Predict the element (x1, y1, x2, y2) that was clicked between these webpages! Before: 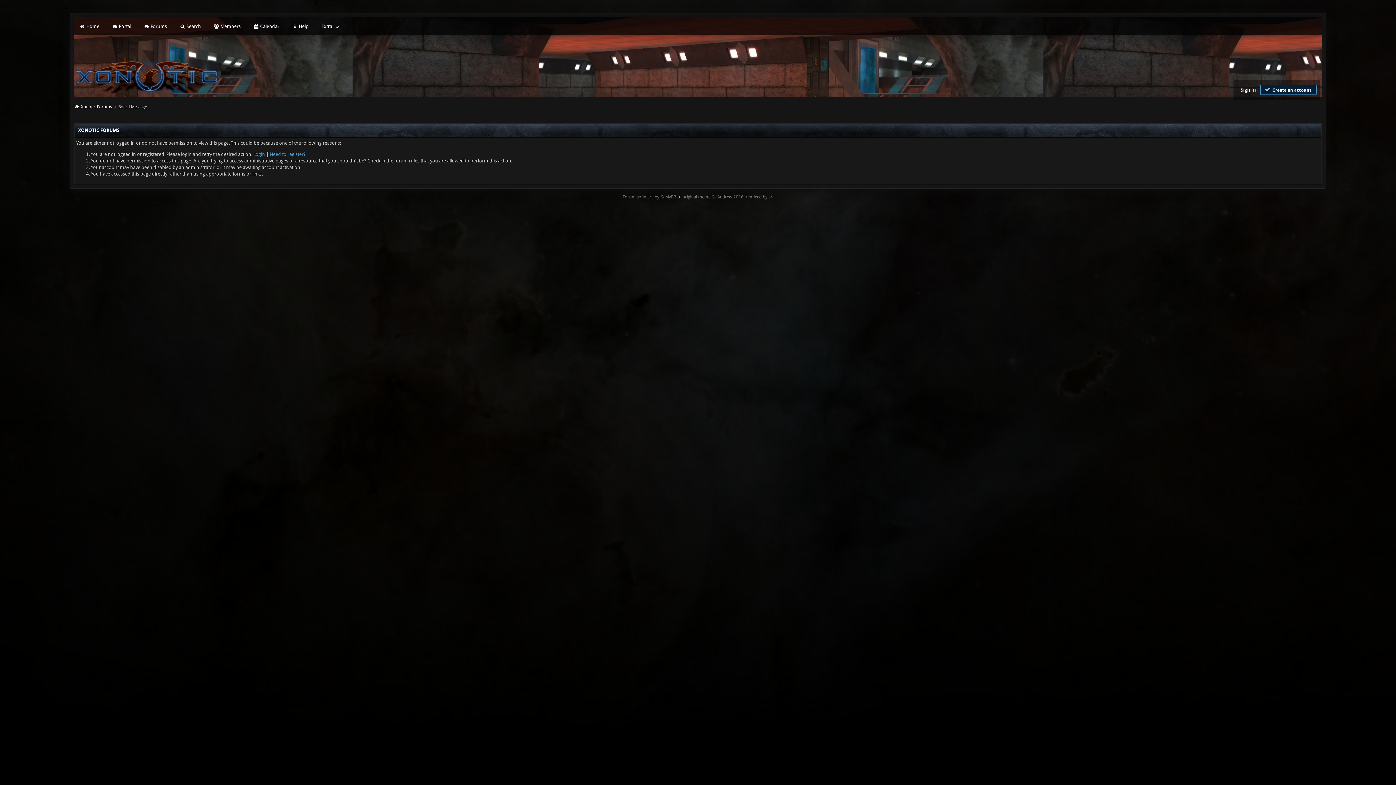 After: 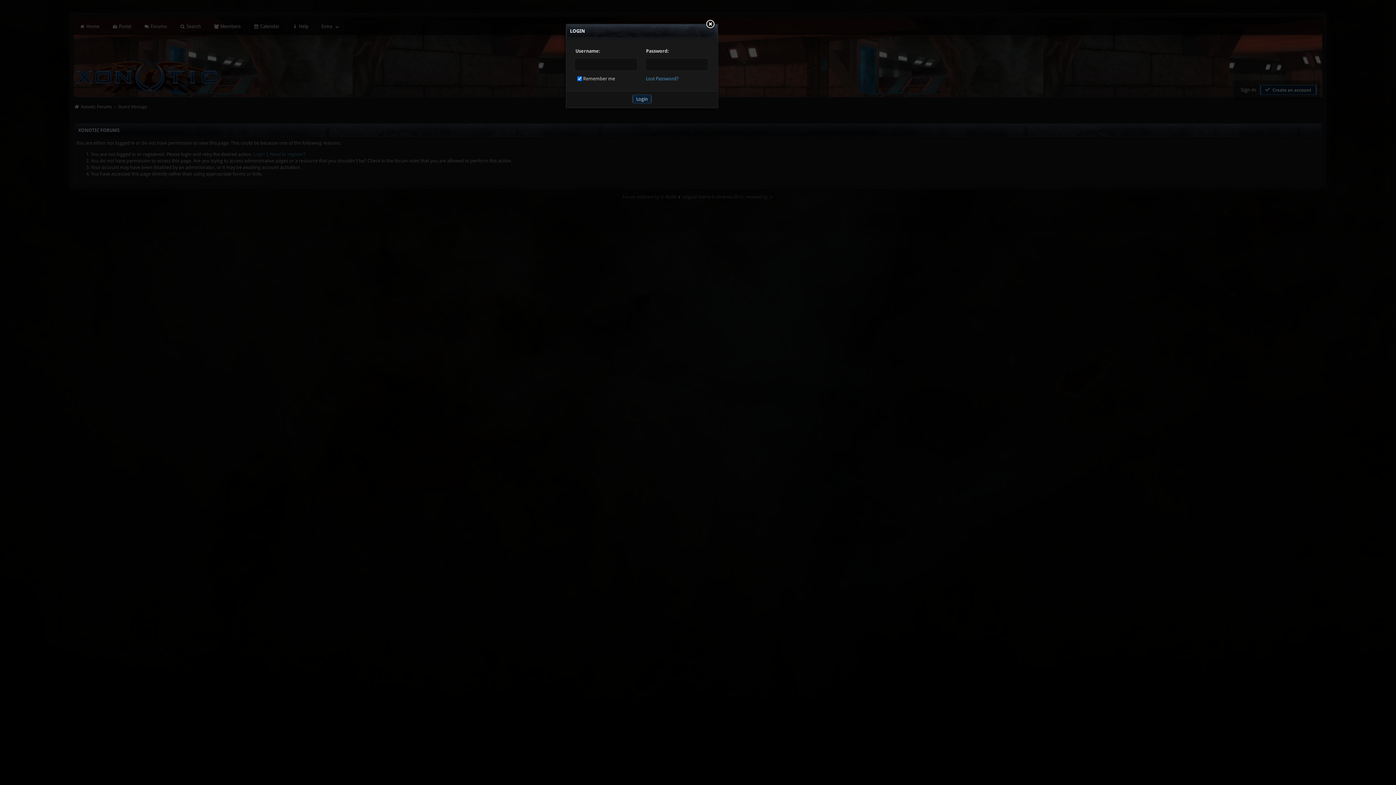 Action: bbox: (1237, 84, 1259, 96) label: Sign in